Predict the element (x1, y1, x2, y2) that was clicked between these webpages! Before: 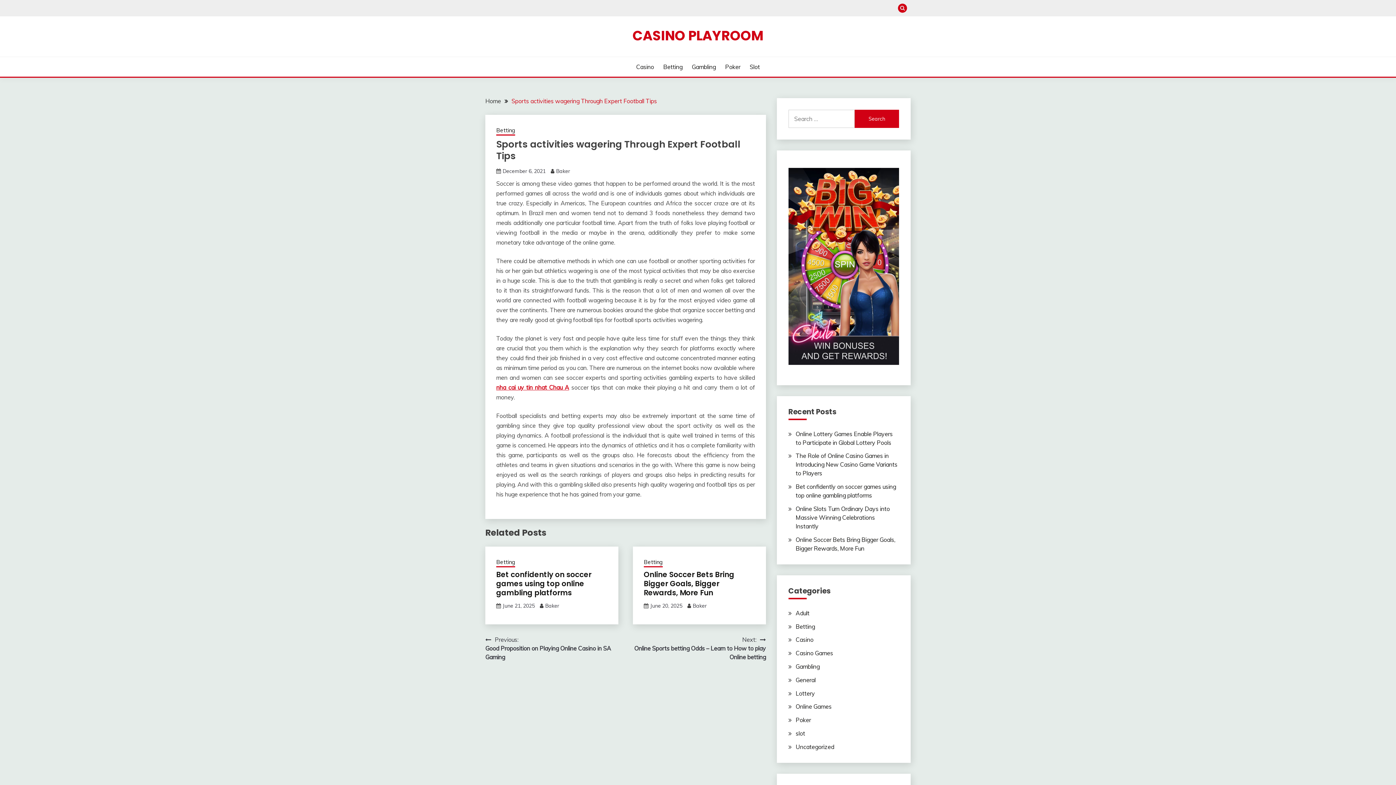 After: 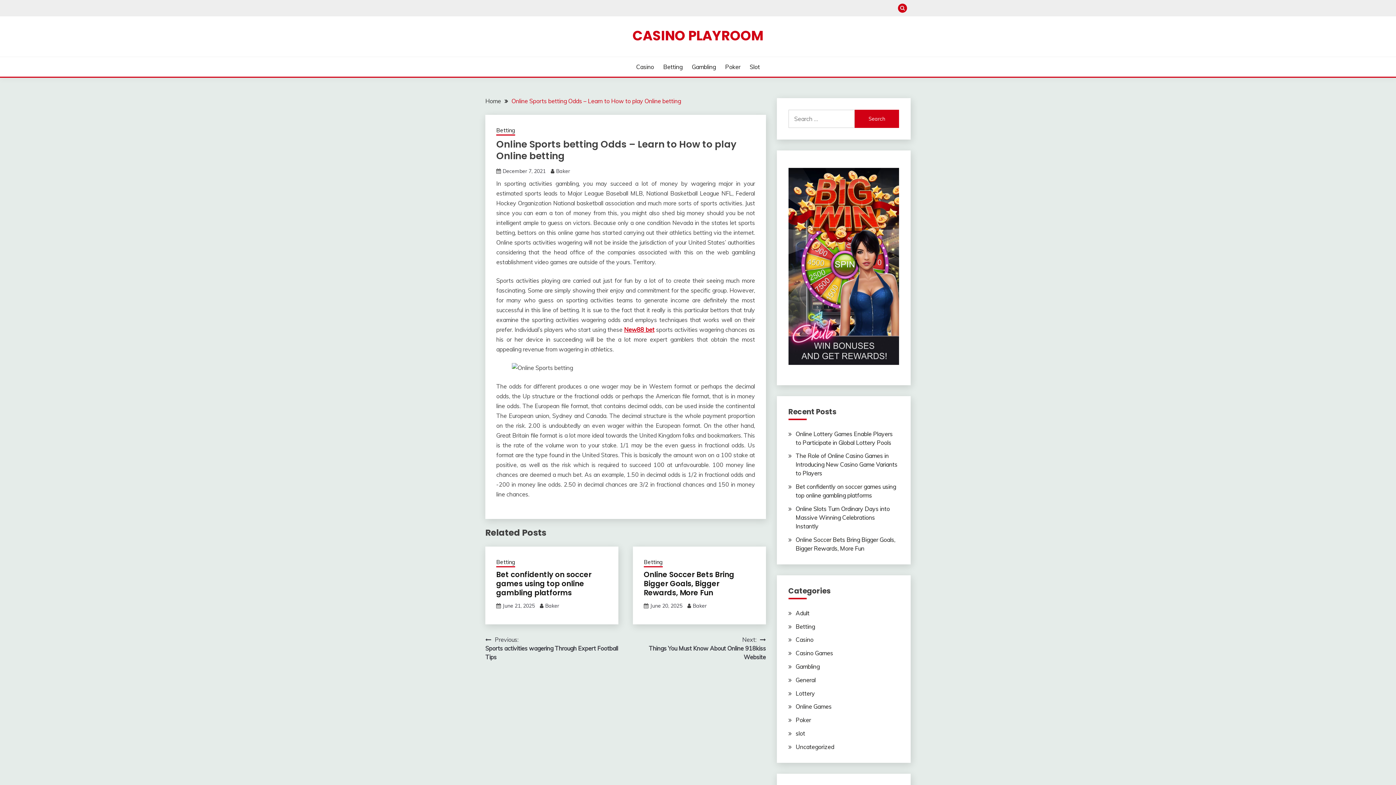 Action: label: Next:
Online Sports betting Odds – Learn to How to play Online betting bbox: (625, 635, 766, 661)